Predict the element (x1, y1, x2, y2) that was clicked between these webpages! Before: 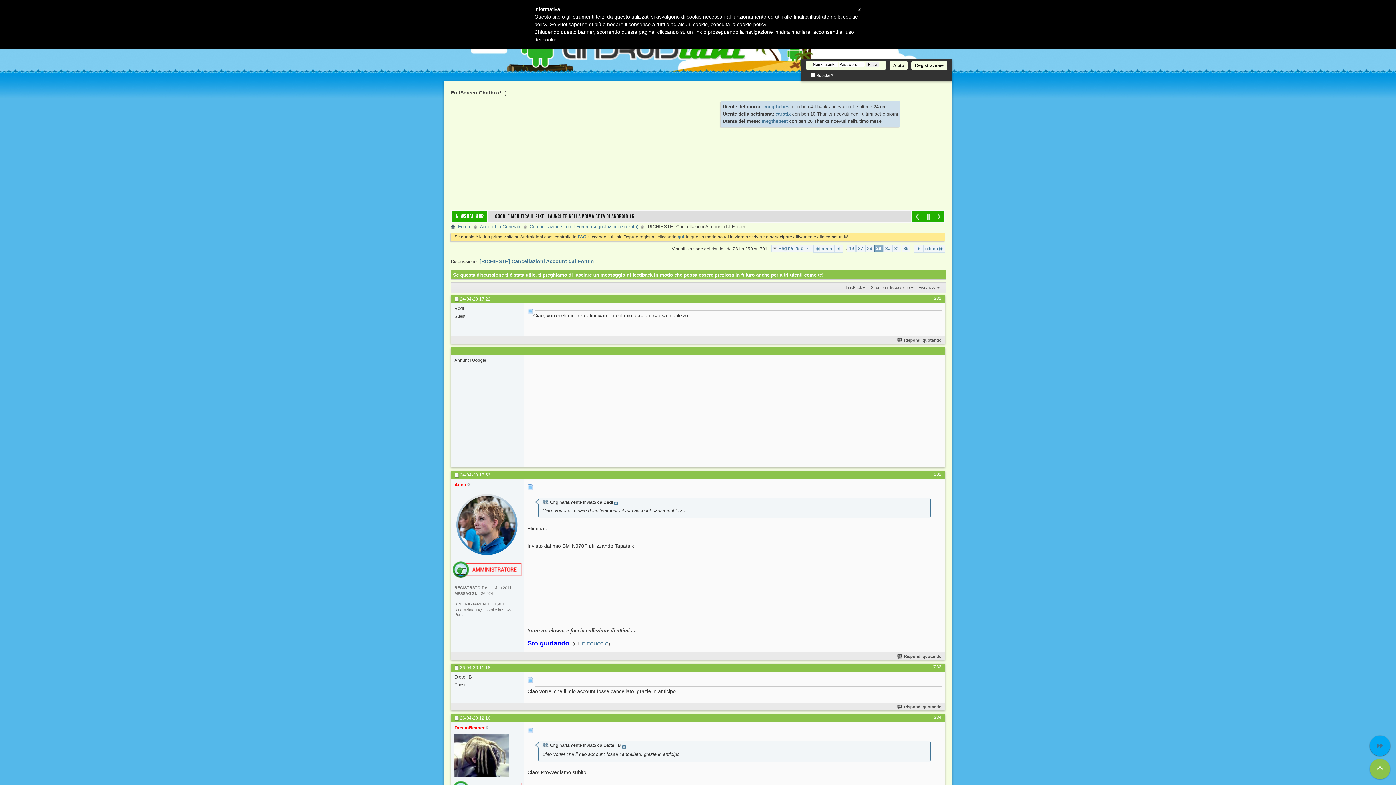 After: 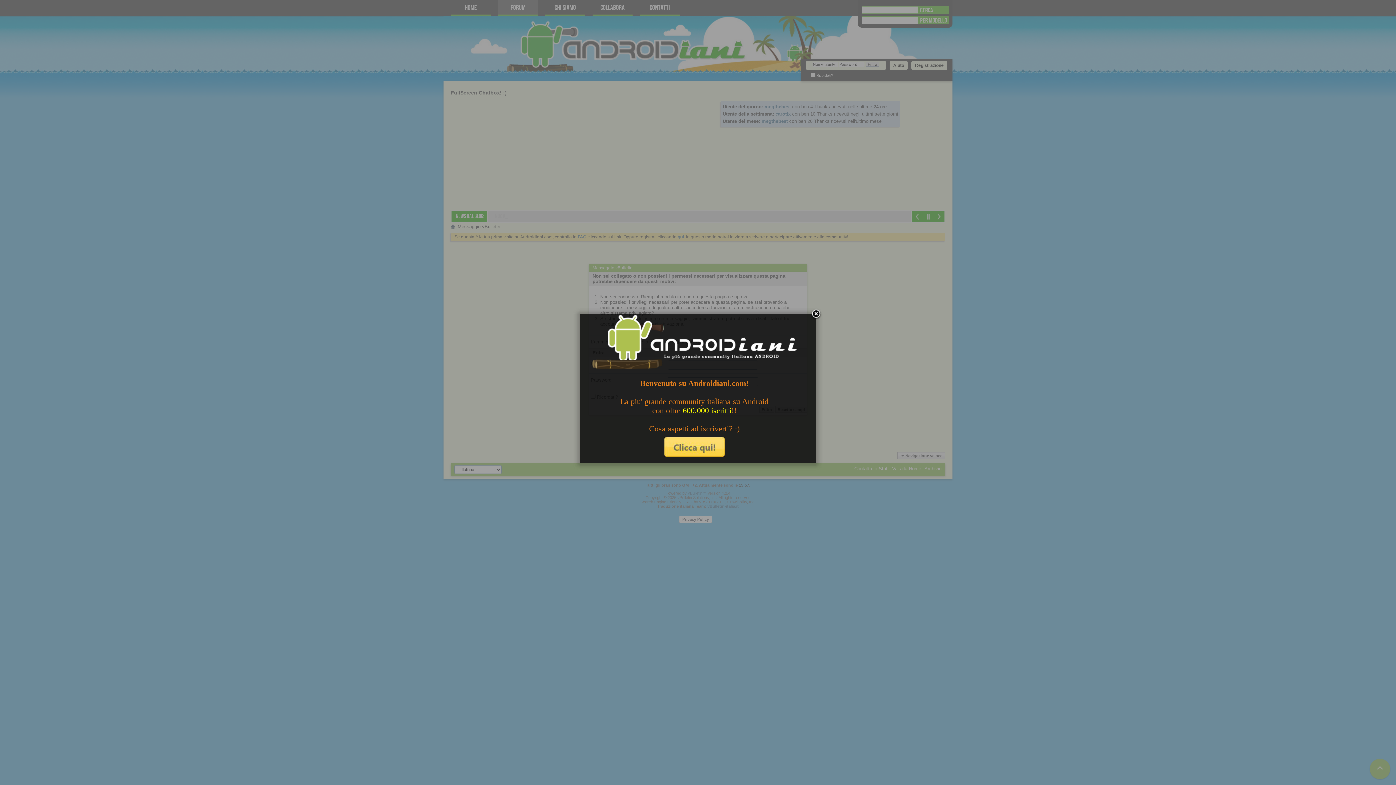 Action: label: Anna bbox: (454, 482, 466, 487)